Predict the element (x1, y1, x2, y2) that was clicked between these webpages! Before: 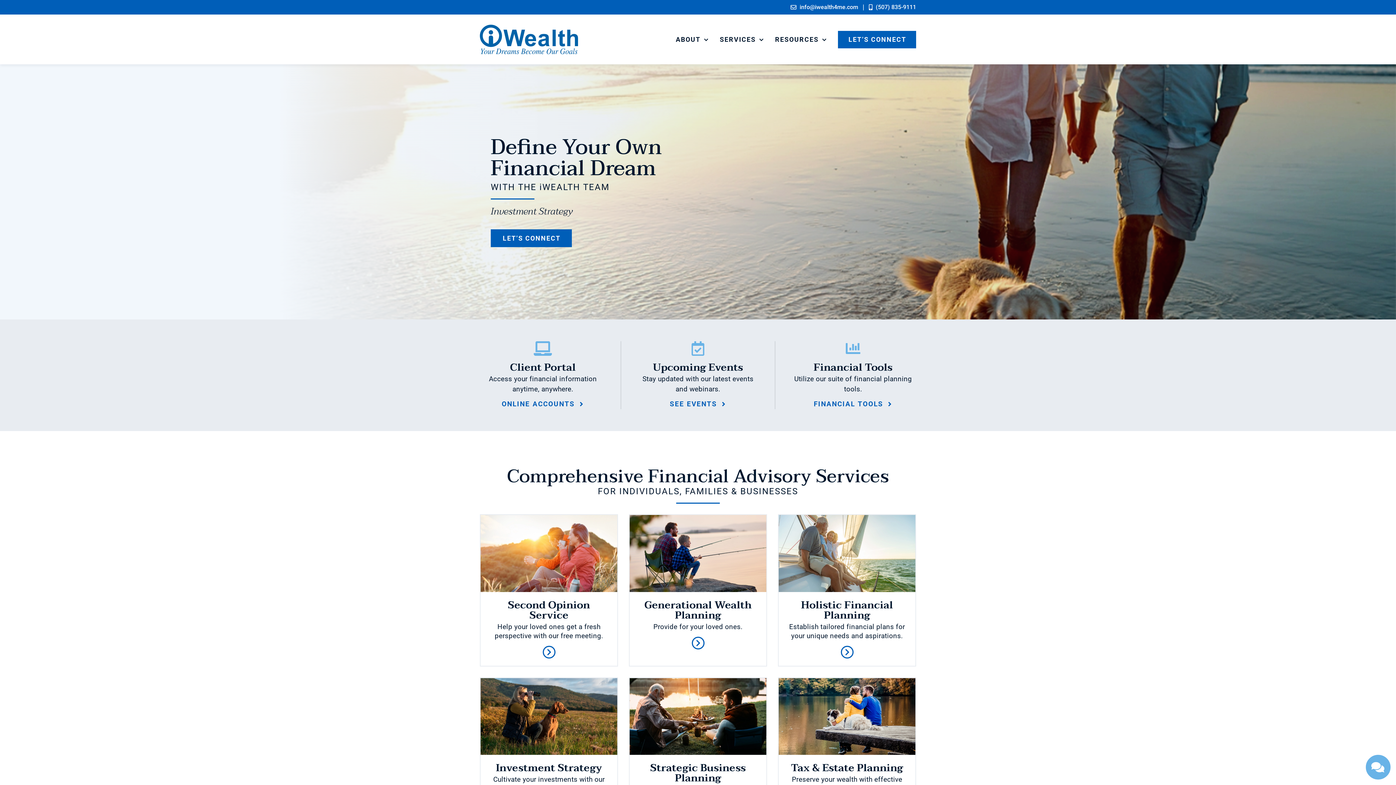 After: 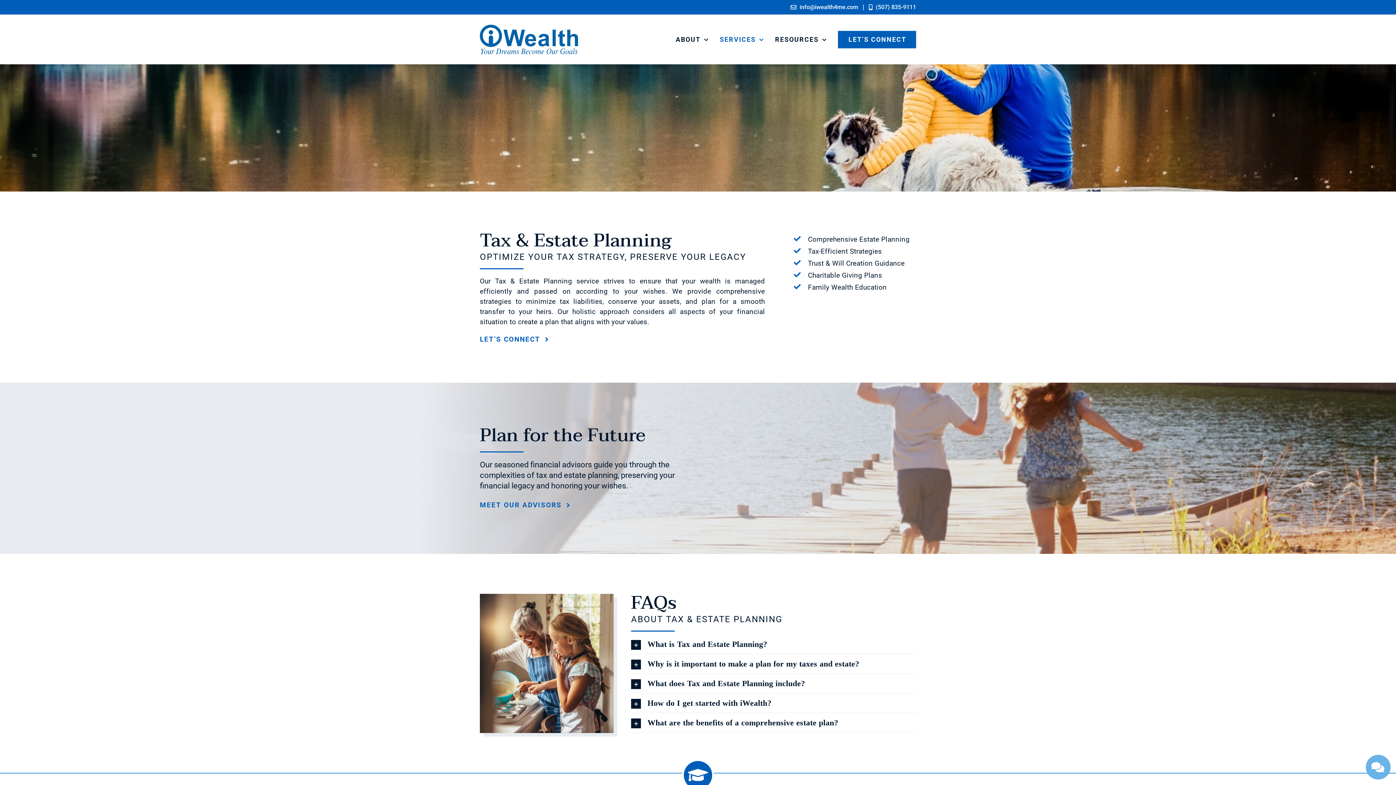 Action: bbox: (778, 678, 916, 821)